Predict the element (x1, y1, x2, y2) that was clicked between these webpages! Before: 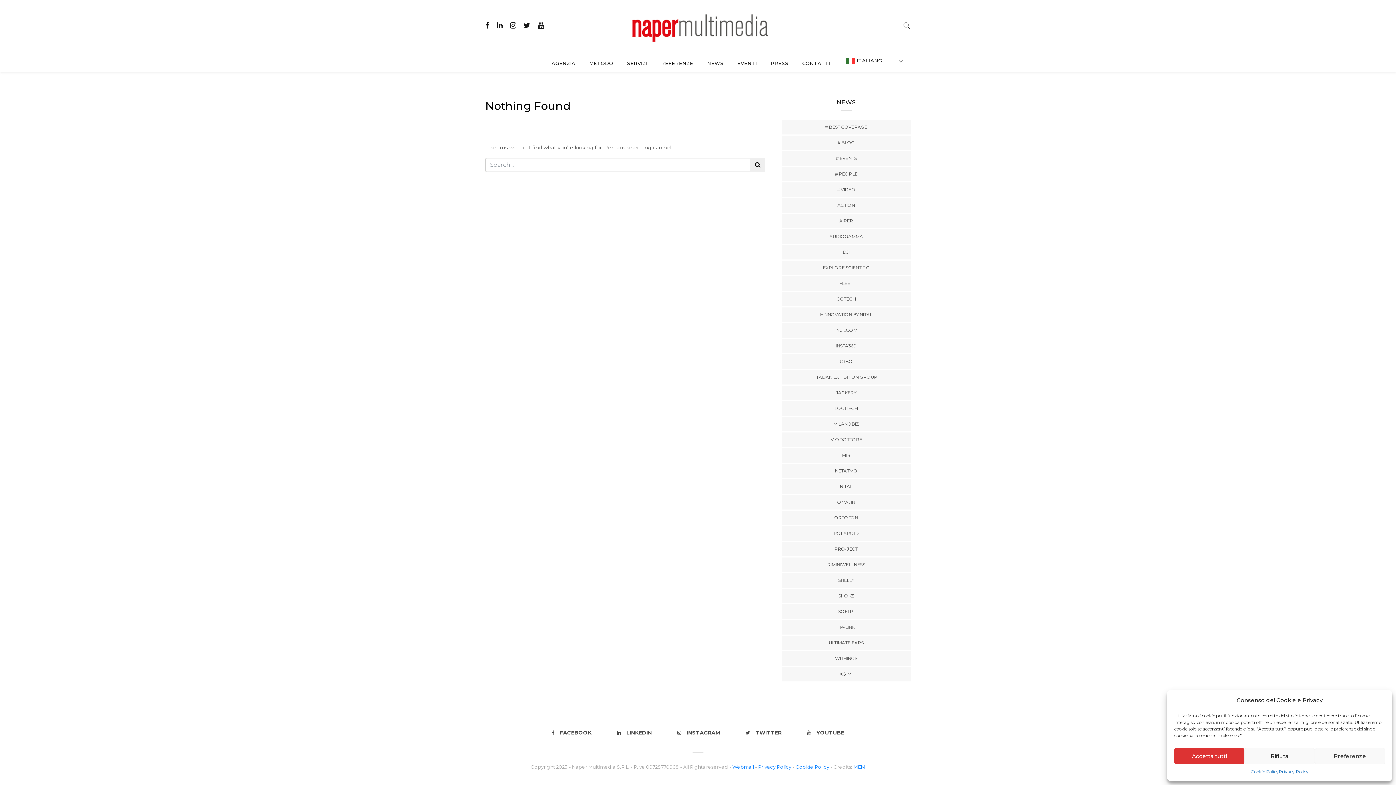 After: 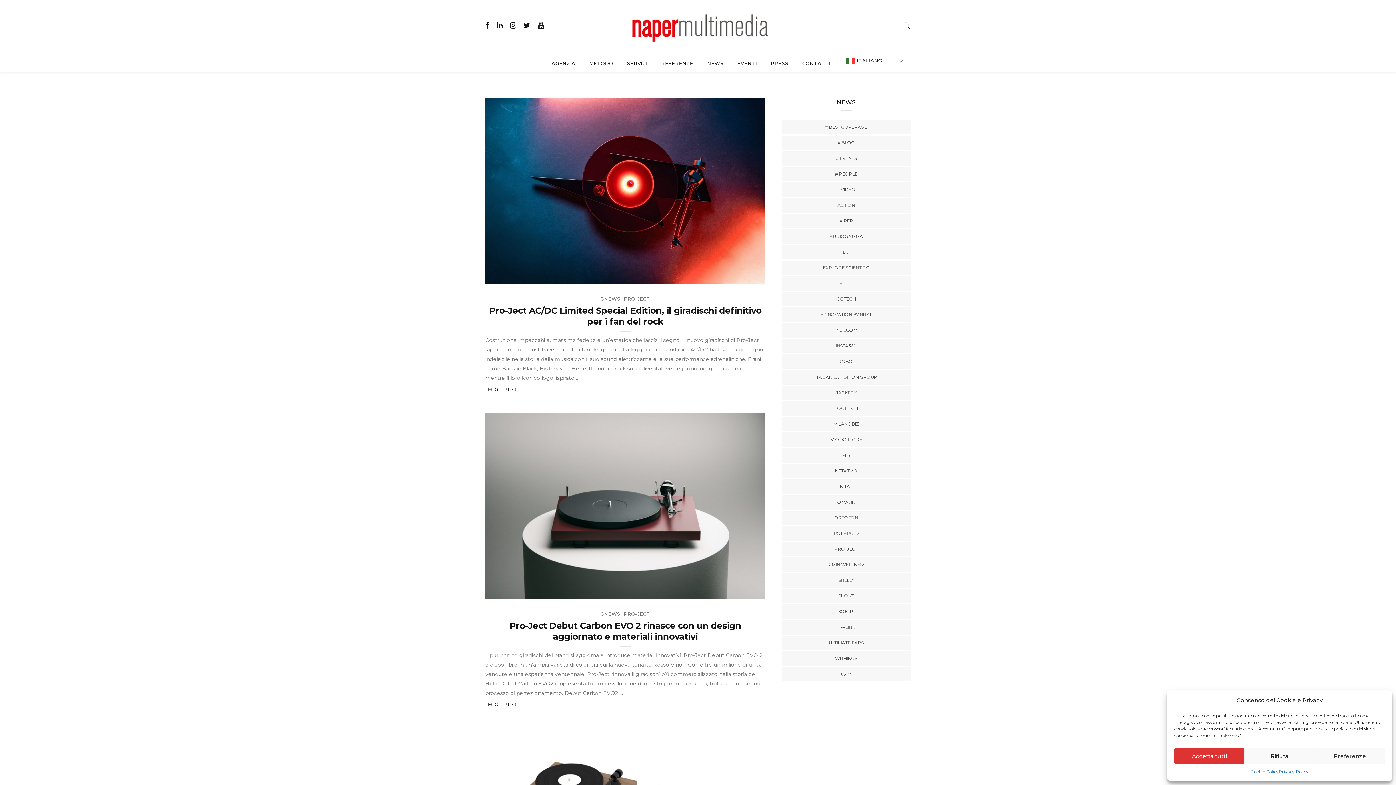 Action: label: PRO-JECT bbox: (834, 545, 858, 552)